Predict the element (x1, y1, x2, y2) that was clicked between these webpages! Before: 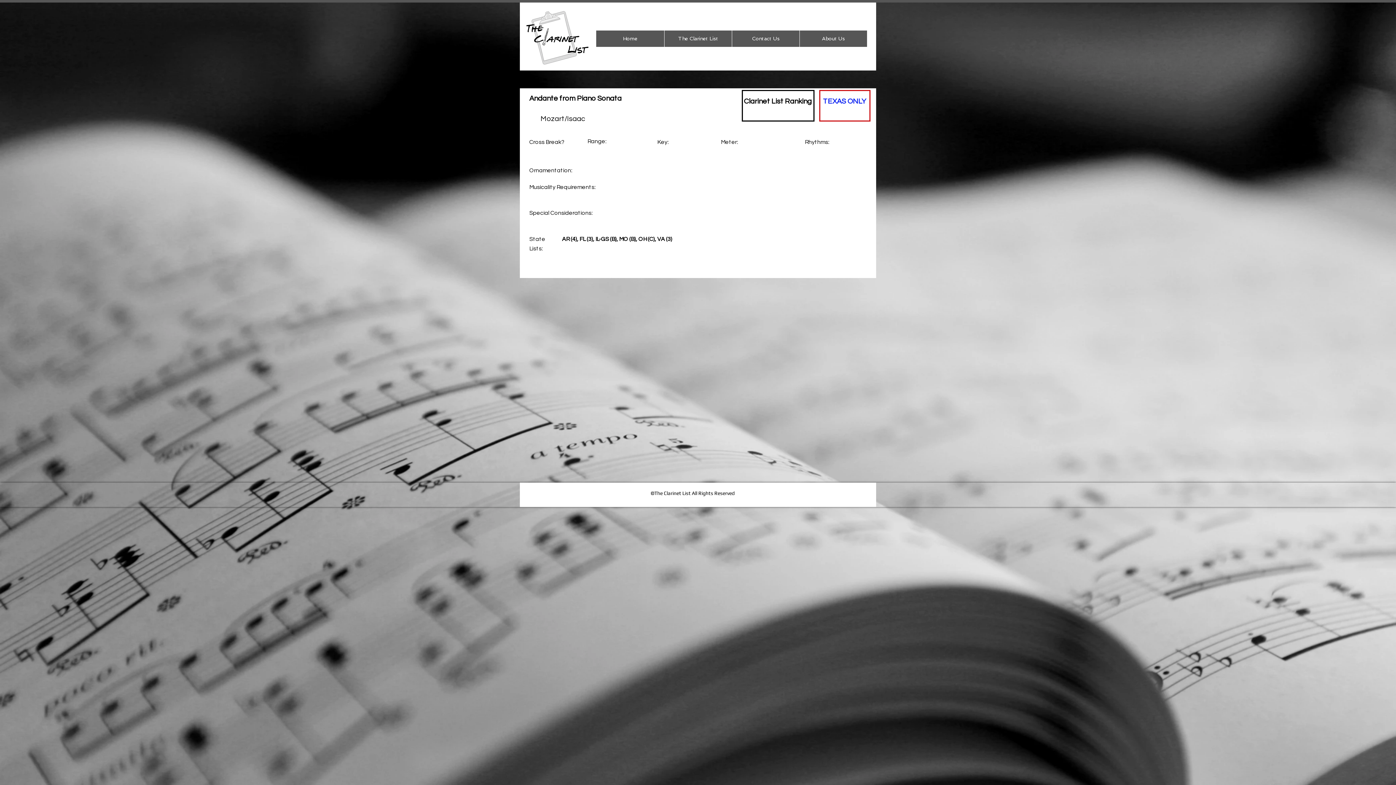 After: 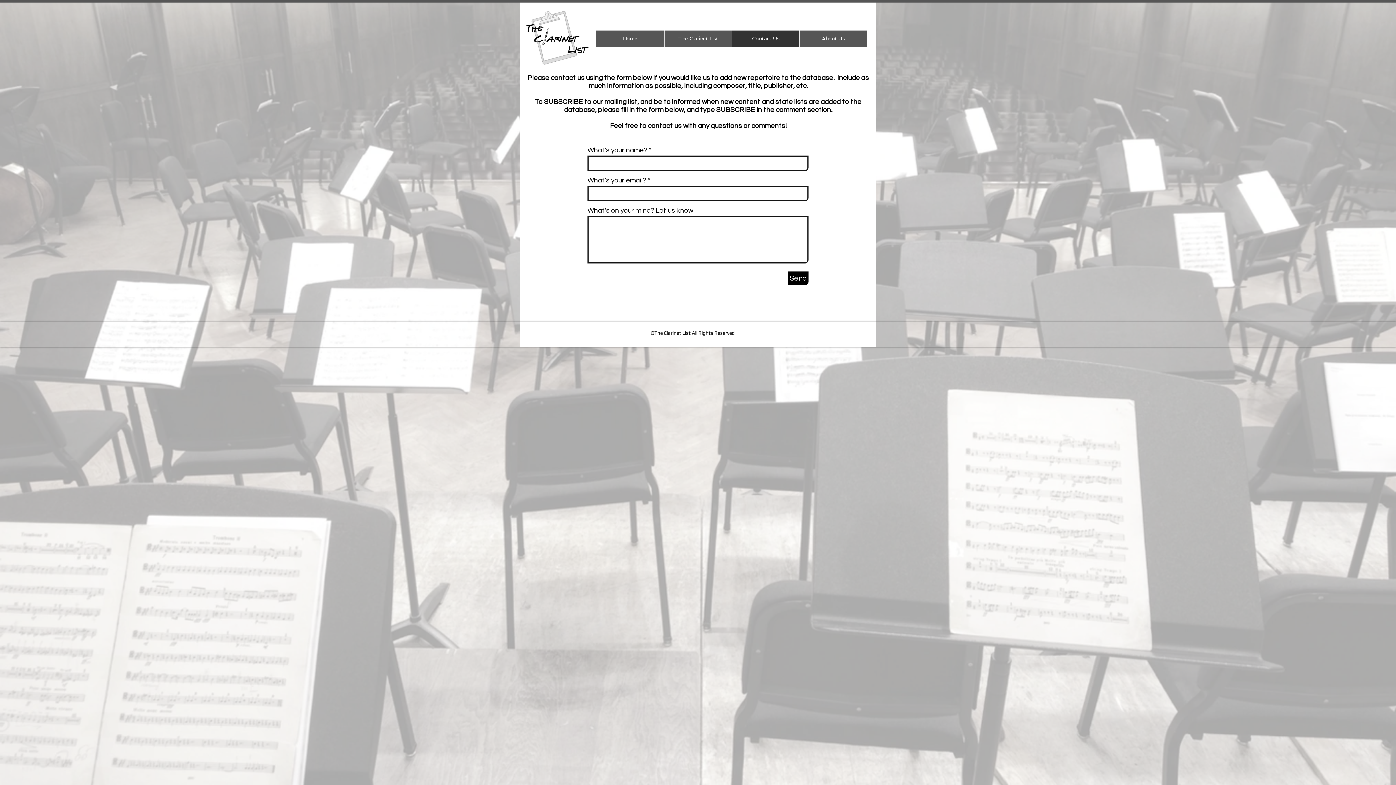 Action: label: Contact Us bbox: (732, 30, 799, 46)